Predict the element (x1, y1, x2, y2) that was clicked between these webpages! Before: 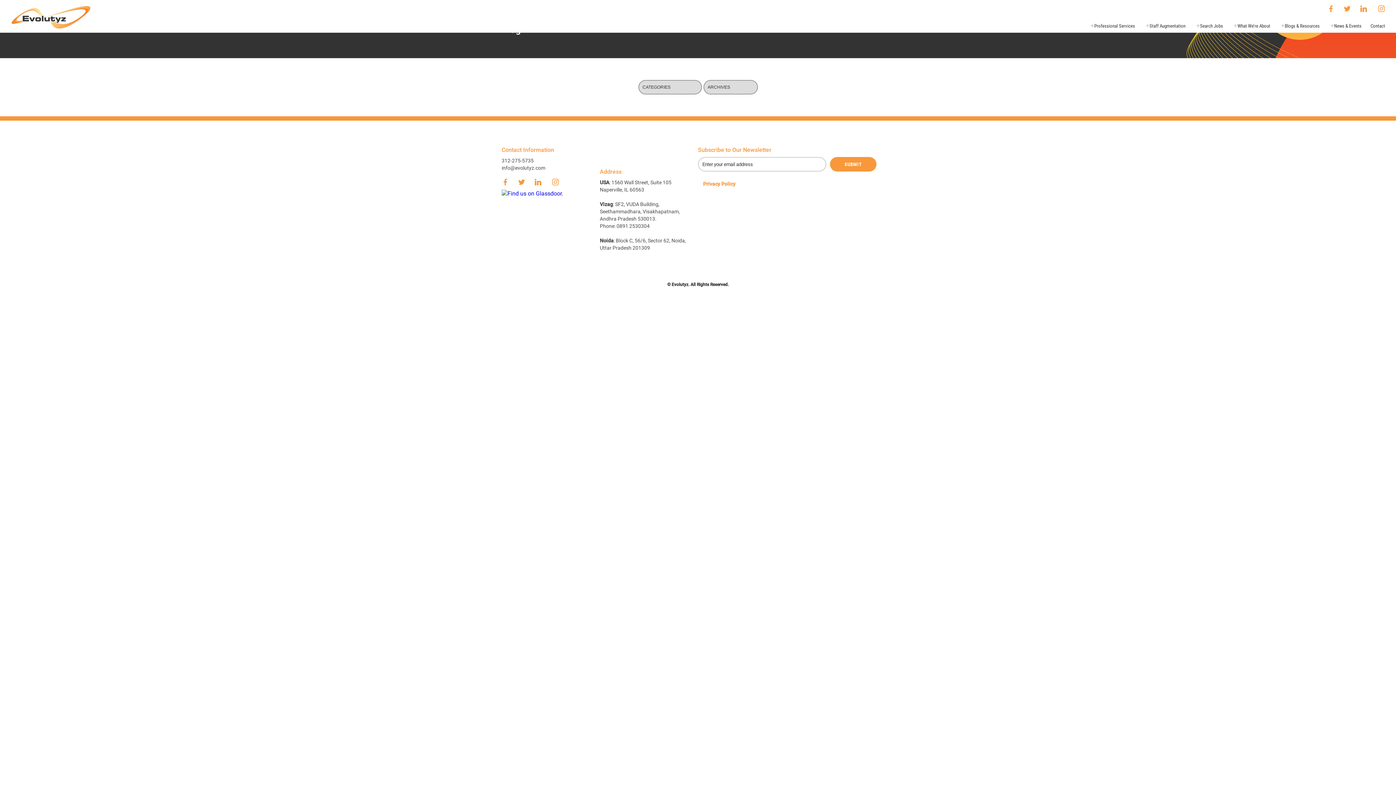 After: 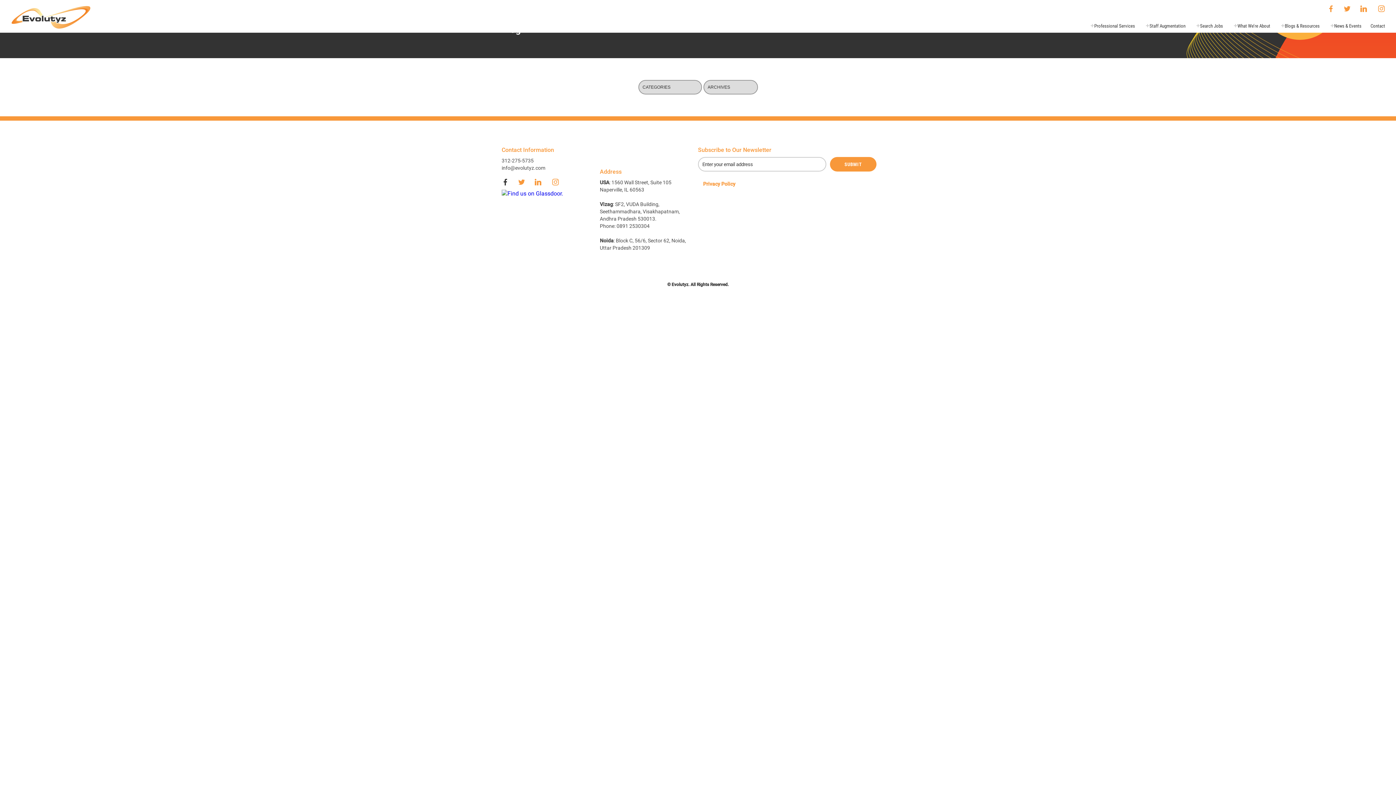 Action: bbox: (501, 179, 518, 186)